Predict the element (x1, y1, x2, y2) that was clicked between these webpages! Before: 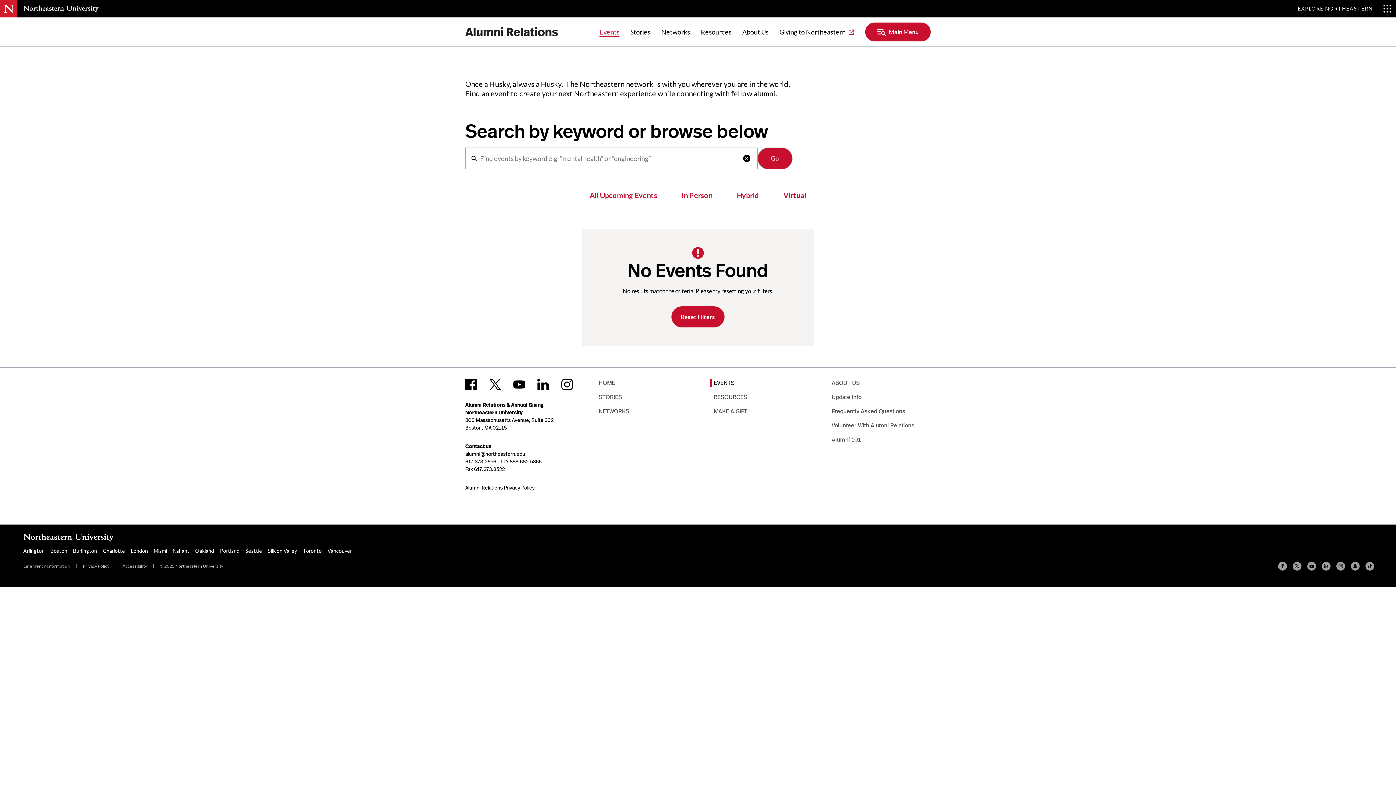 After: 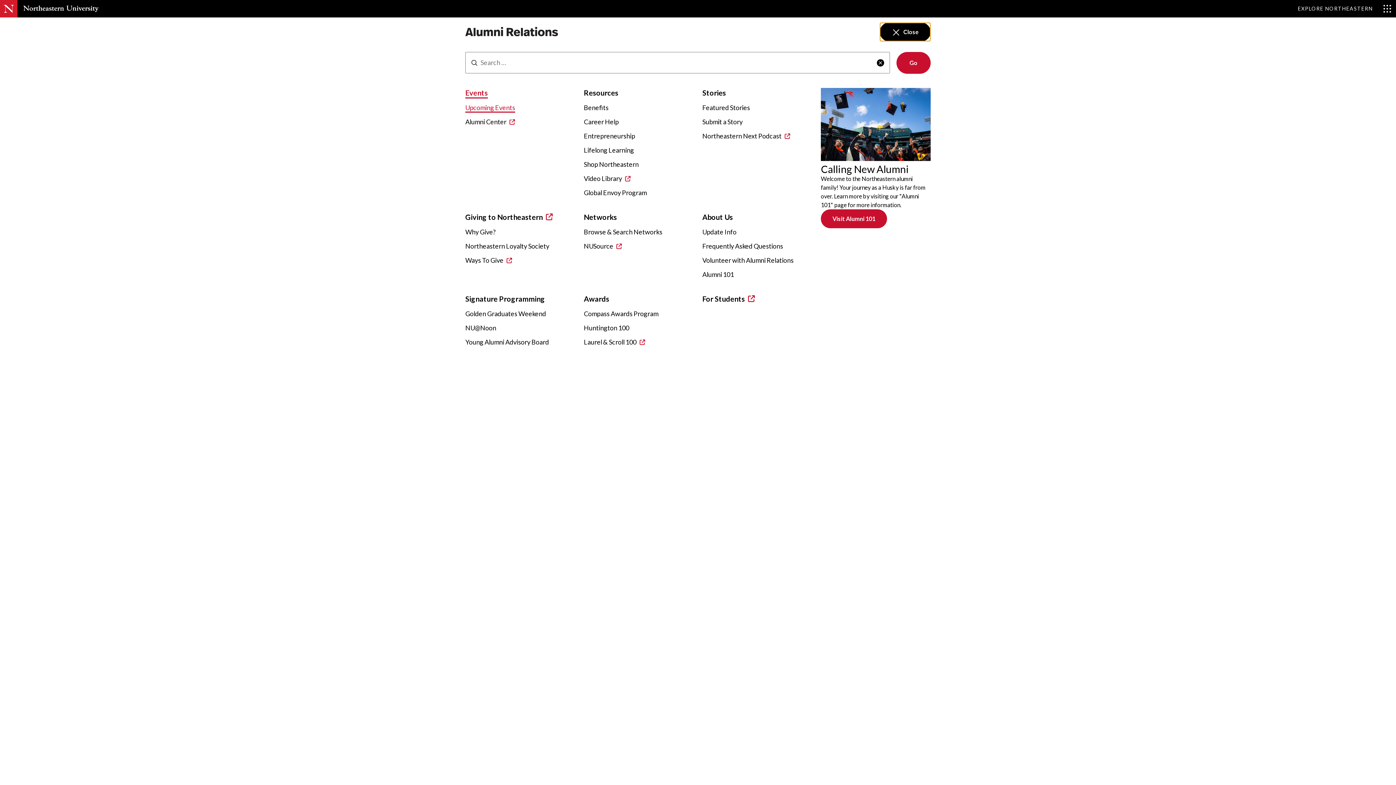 Action: label: Main Menu bbox: (865, 22, 930, 41)